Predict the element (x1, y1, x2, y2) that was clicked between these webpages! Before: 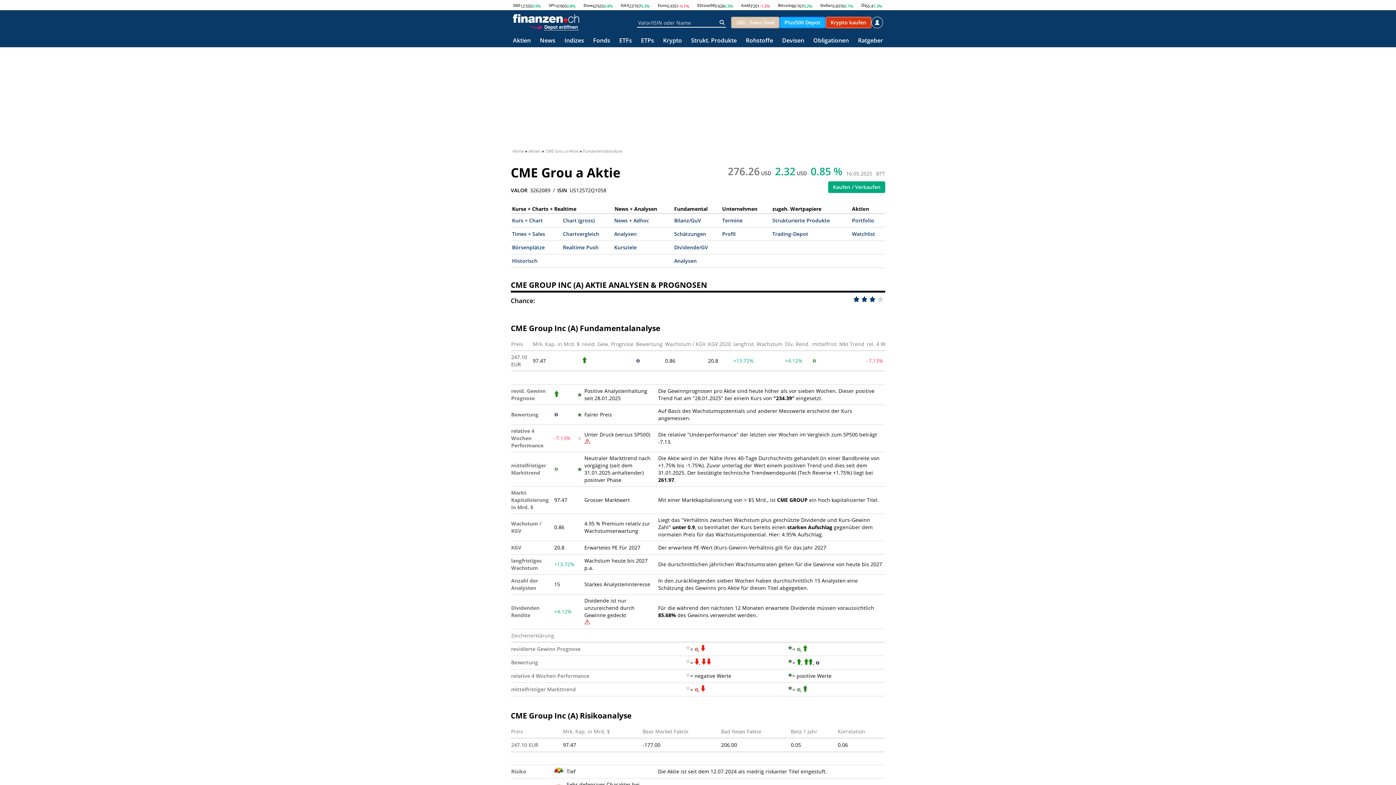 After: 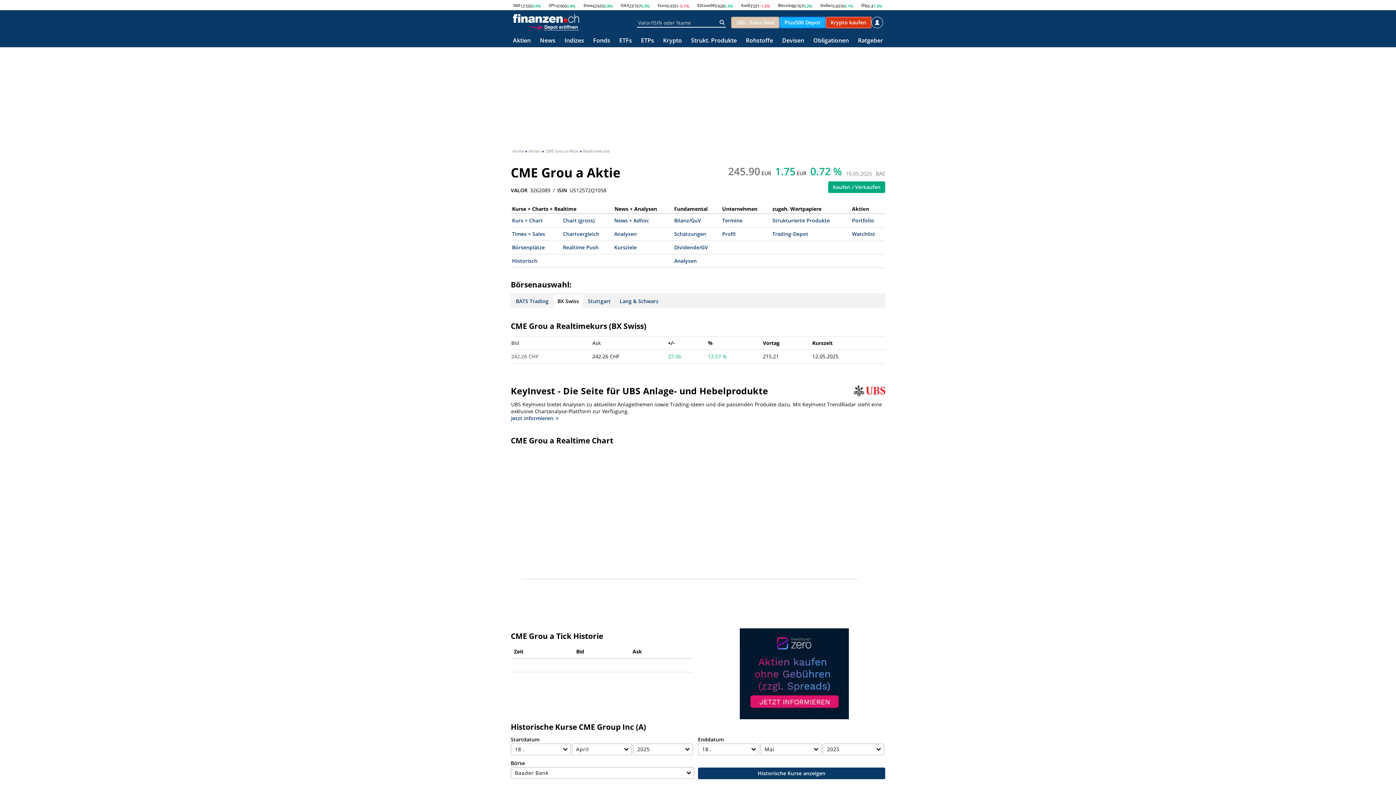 Action: label: Realtime Push bbox: (563, 244, 598, 251)